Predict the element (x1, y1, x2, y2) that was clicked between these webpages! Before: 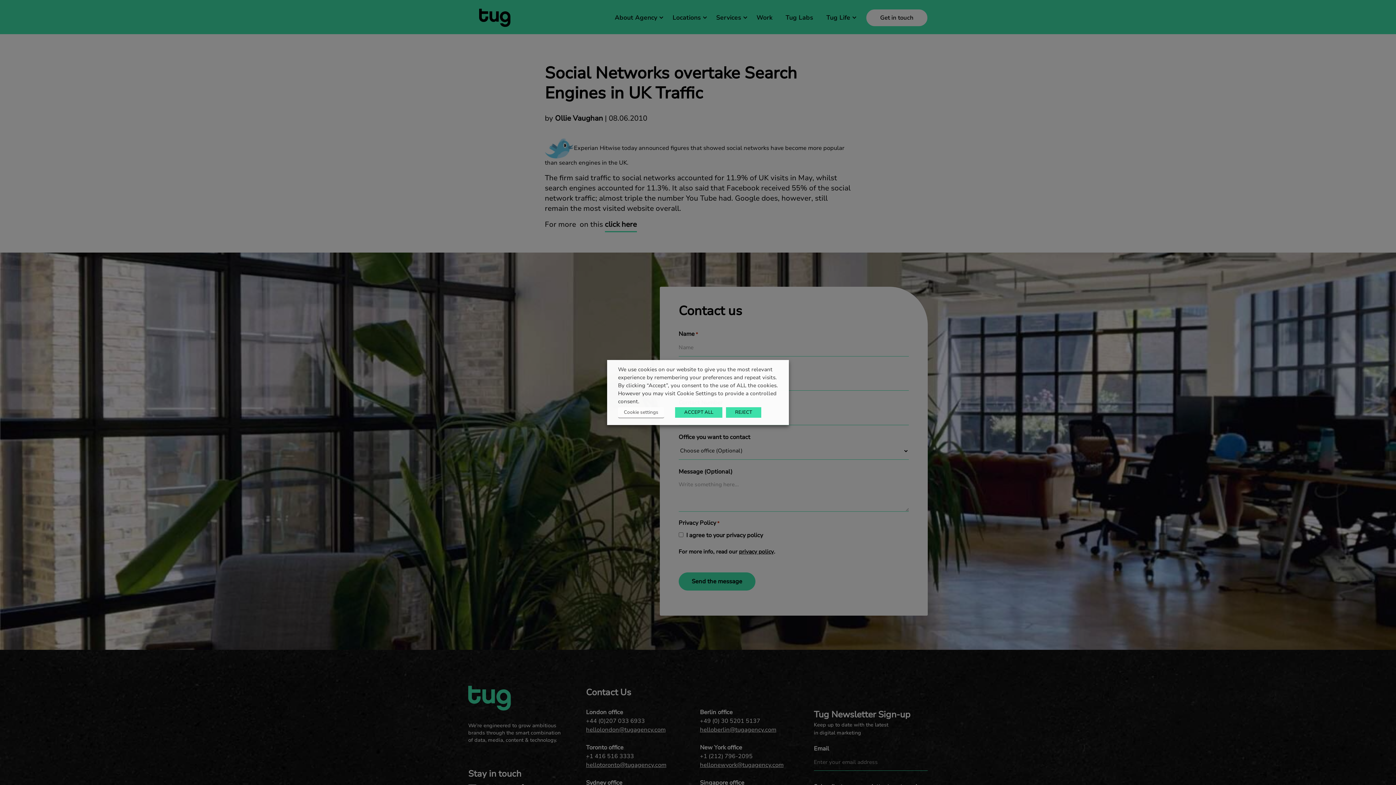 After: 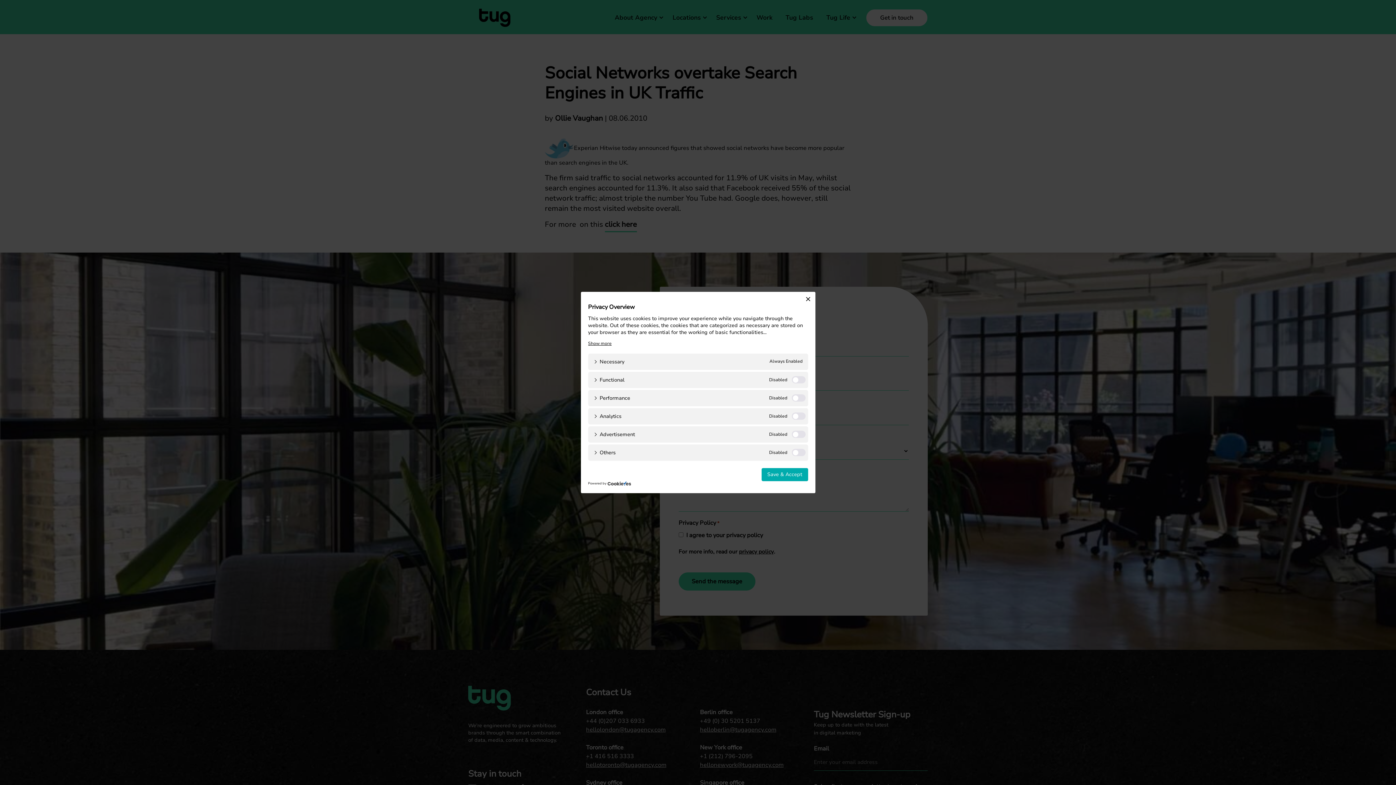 Action: bbox: (618, 407, 664, 418) label: Cookie settings